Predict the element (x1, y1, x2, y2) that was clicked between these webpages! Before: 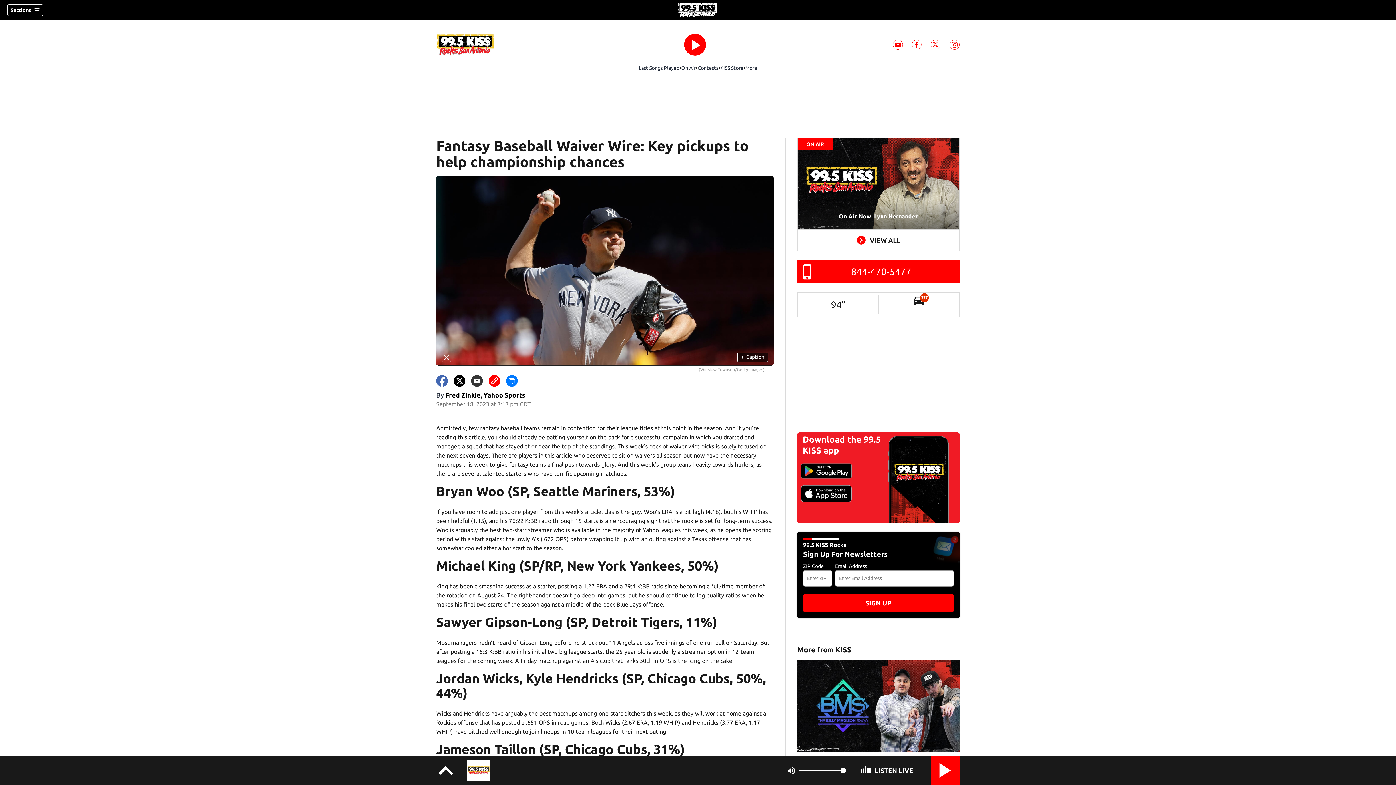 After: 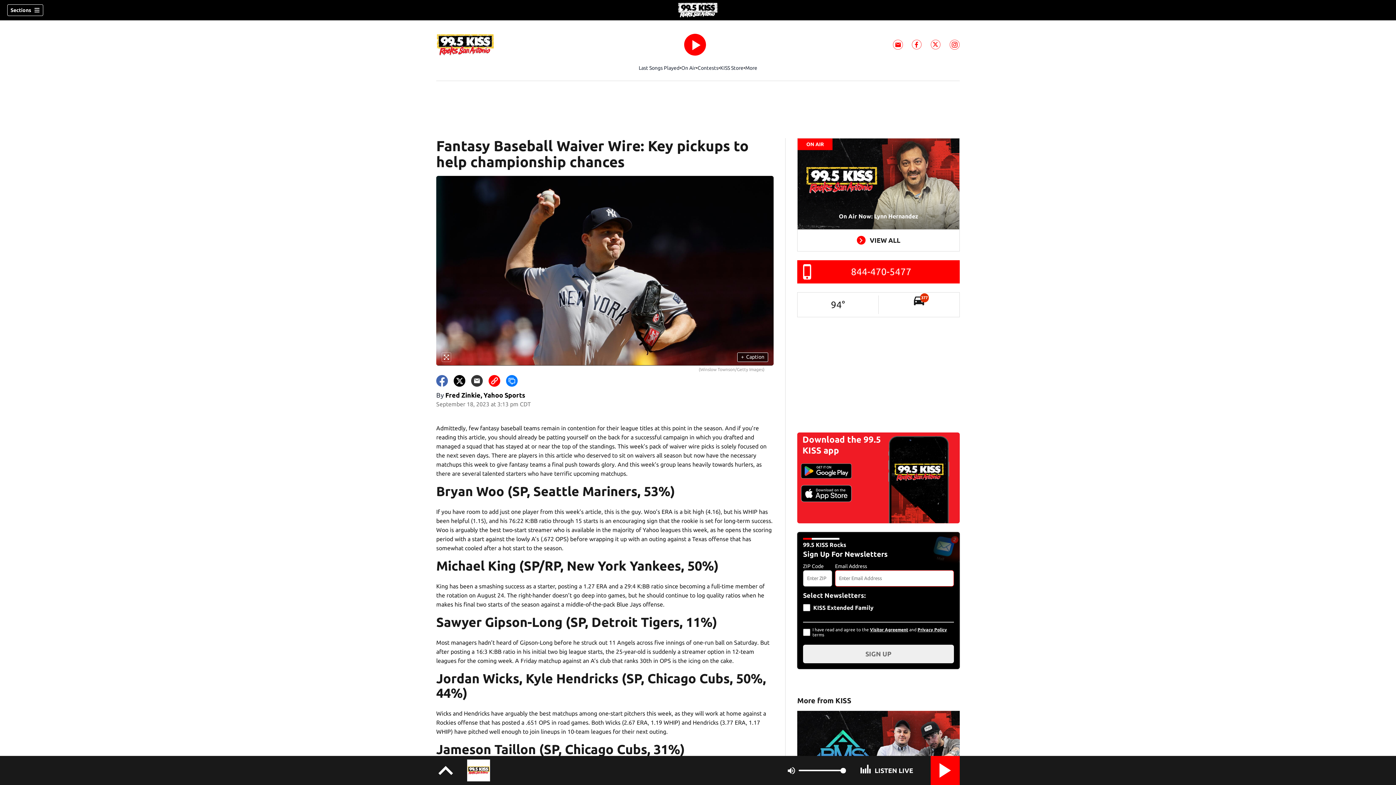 Action: label: SIGN UP bbox: (803, 594, 954, 612)